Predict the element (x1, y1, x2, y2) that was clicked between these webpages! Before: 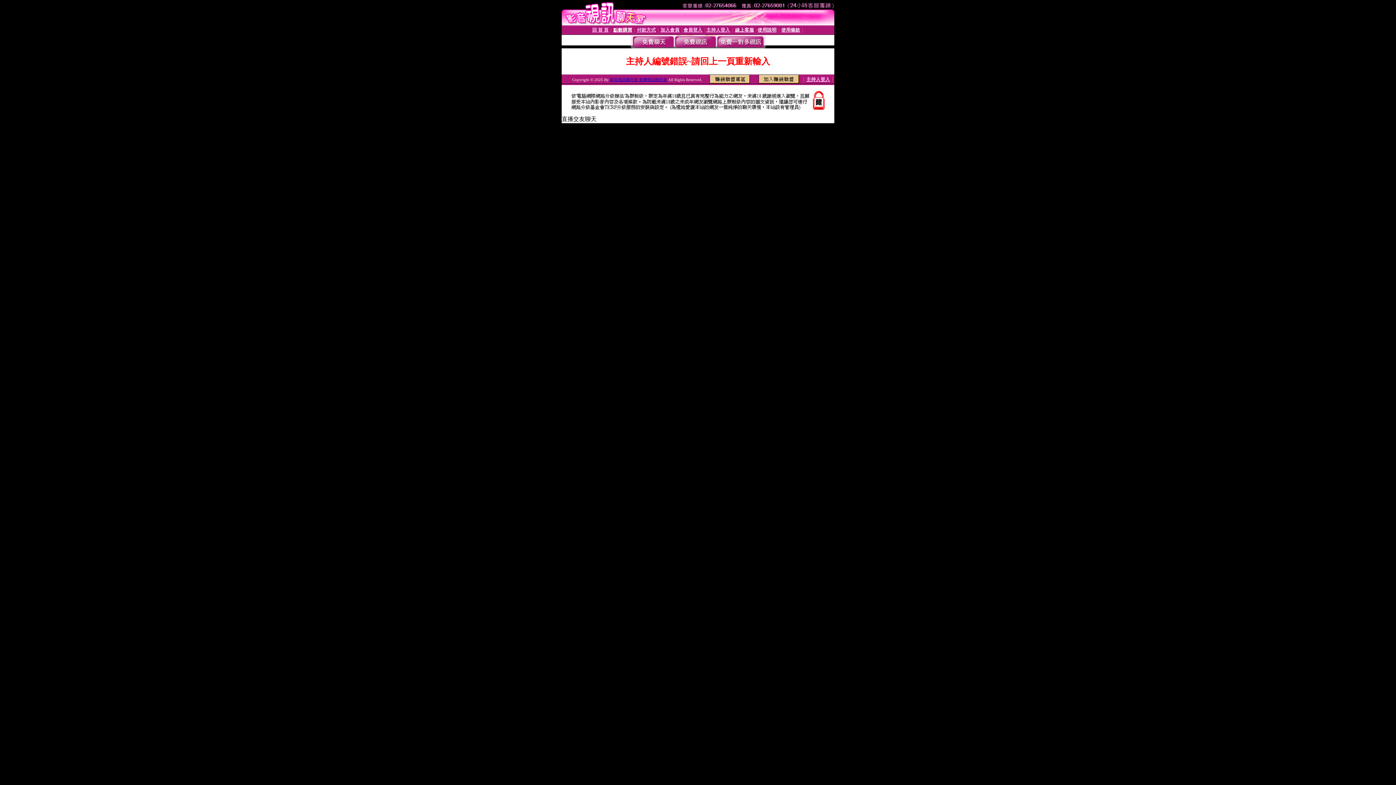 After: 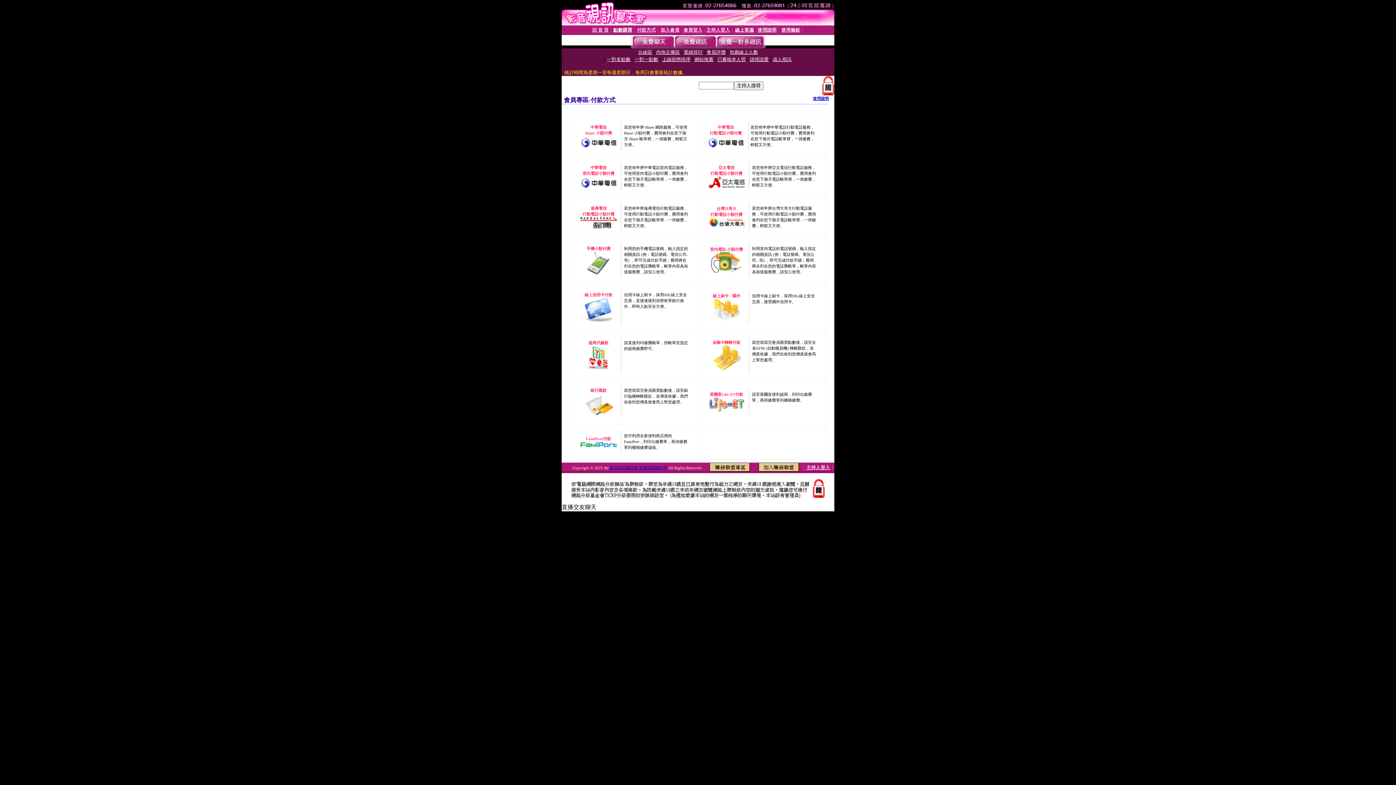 Action: label: 付款方式 bbox: (637, 27, 656, 32)